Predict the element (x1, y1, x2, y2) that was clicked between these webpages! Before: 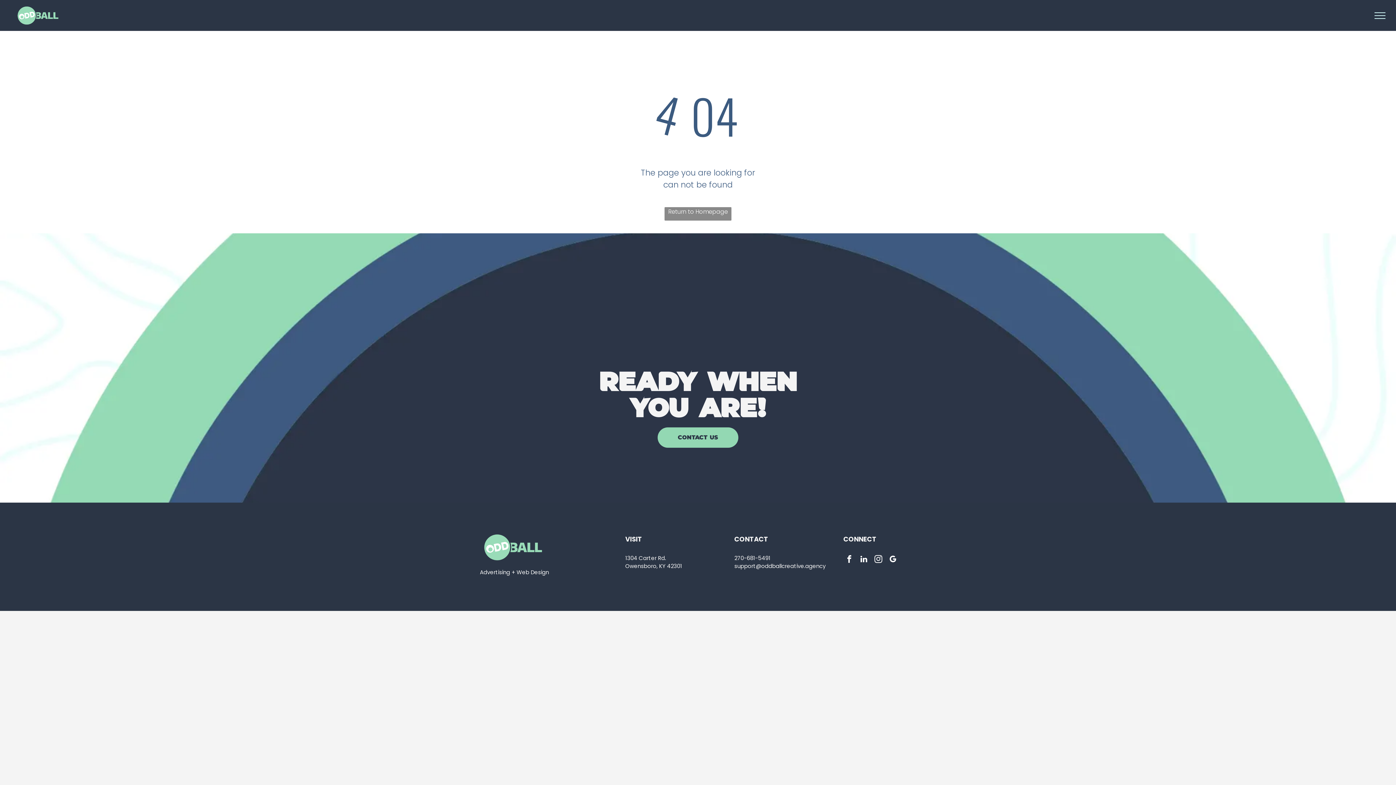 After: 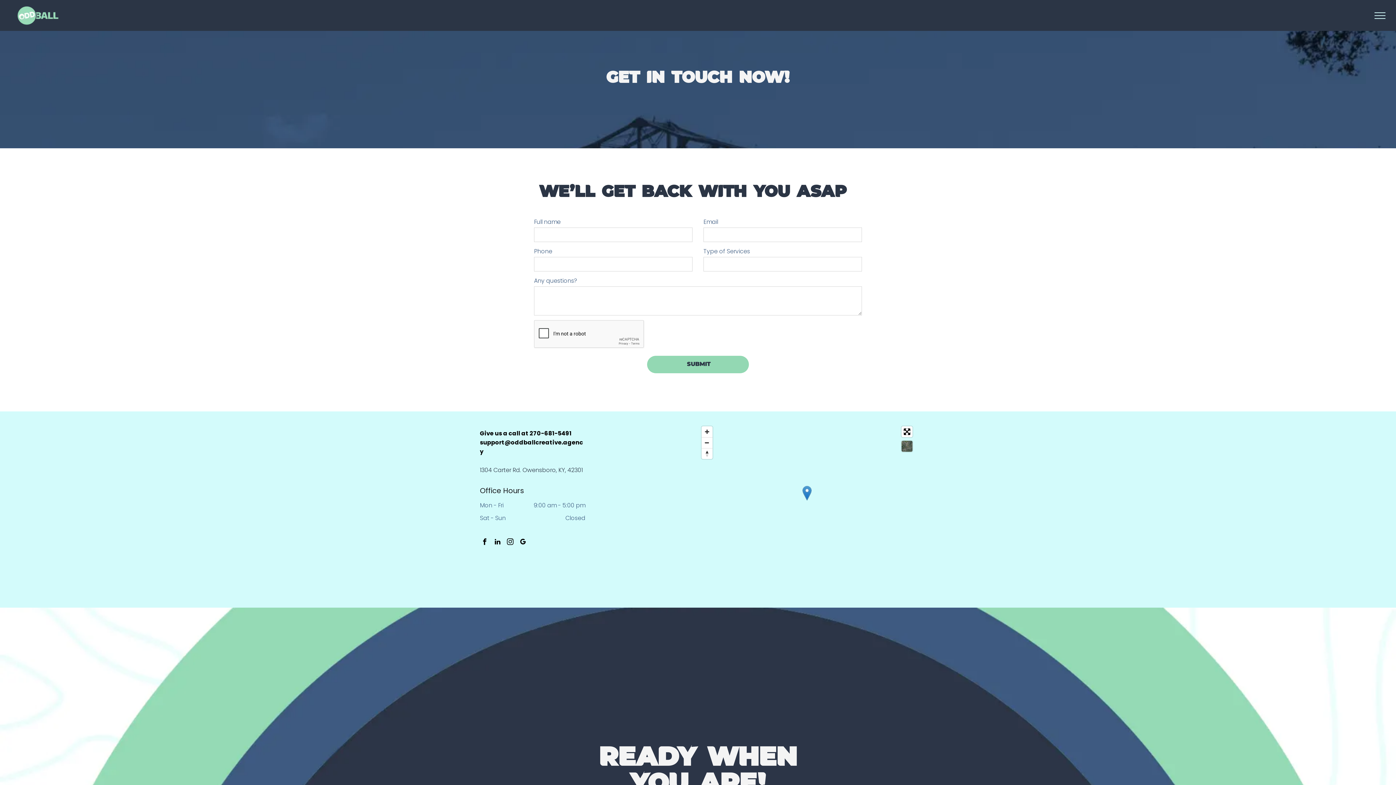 Action: label: CONTACT US  bbox: (657, 427, 738, 448)